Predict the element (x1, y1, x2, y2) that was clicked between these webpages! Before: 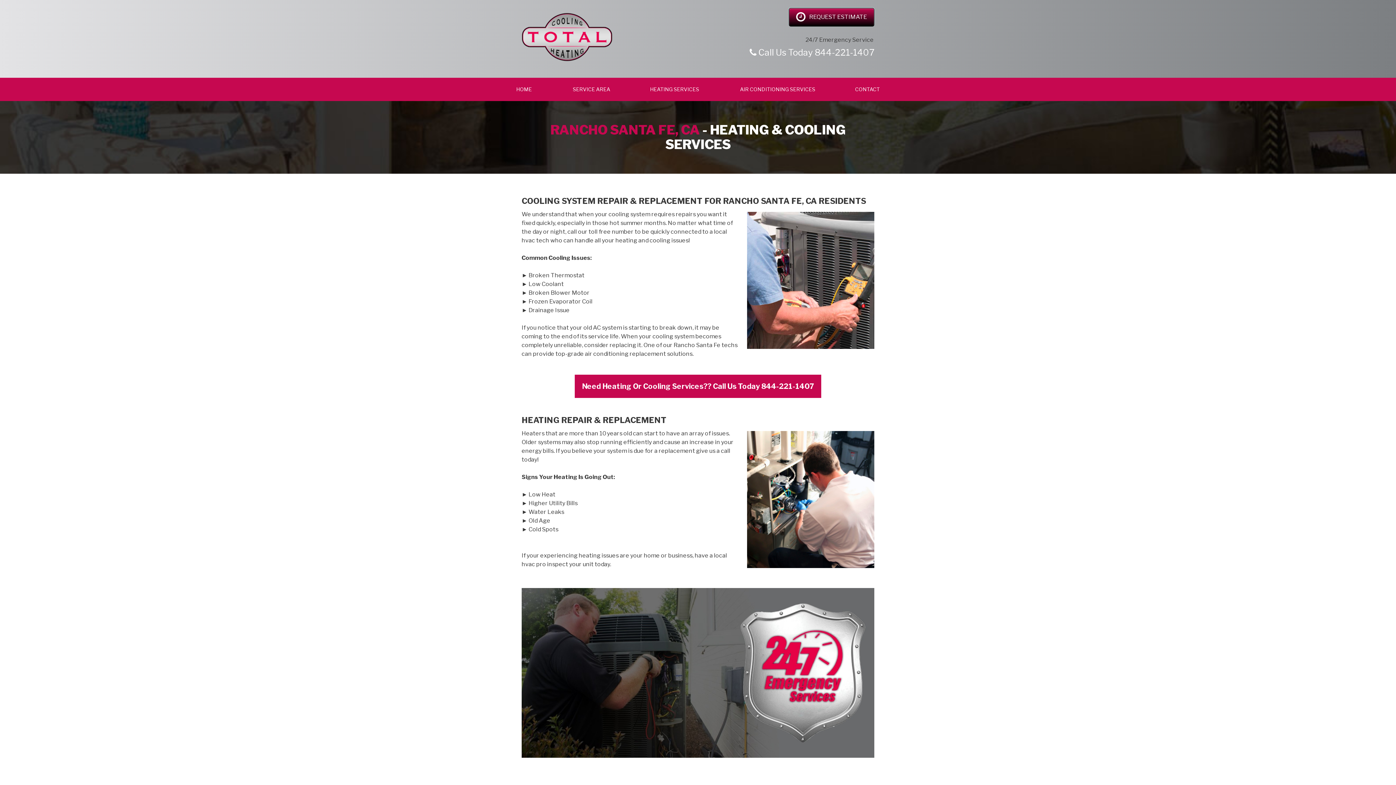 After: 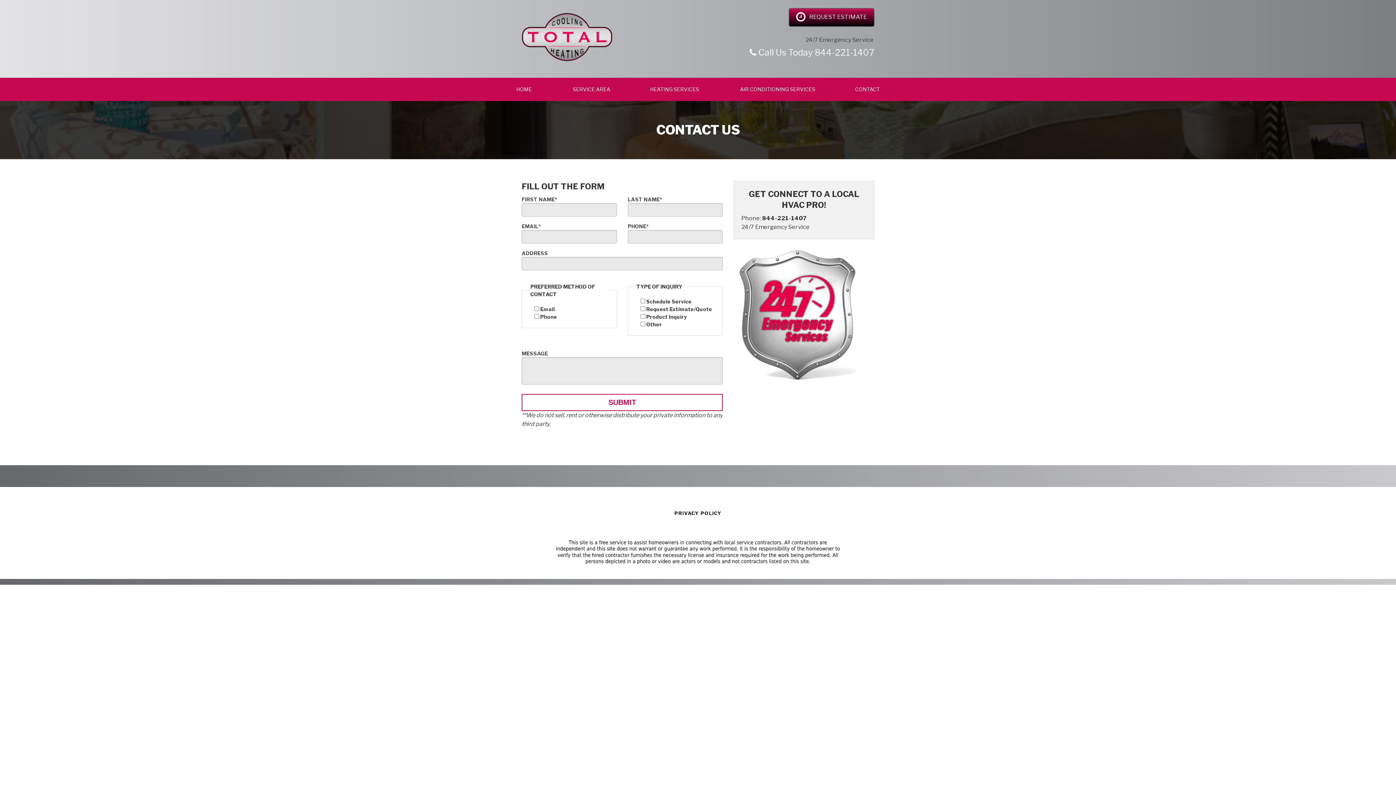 Action: label: CONTACT bbox: (855, 77, 880, 101)